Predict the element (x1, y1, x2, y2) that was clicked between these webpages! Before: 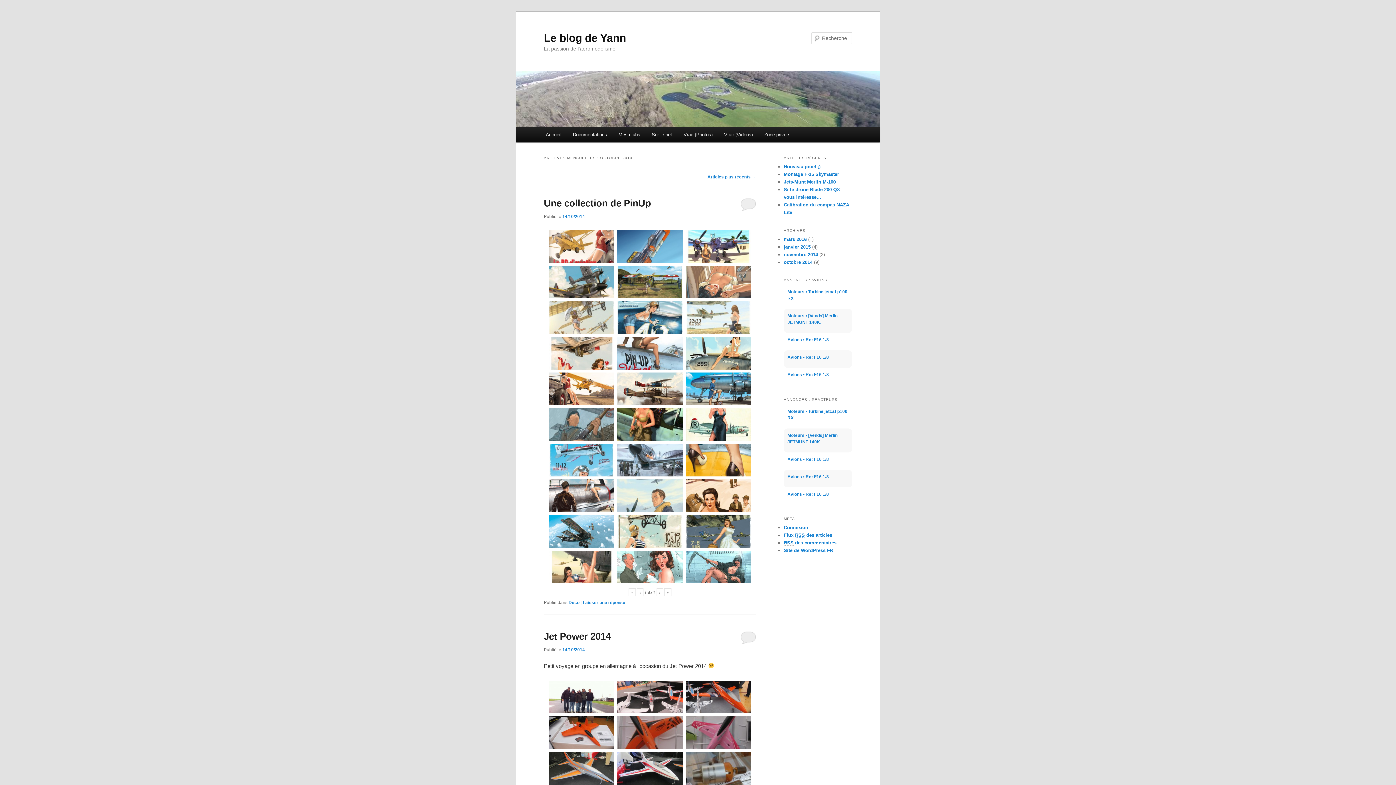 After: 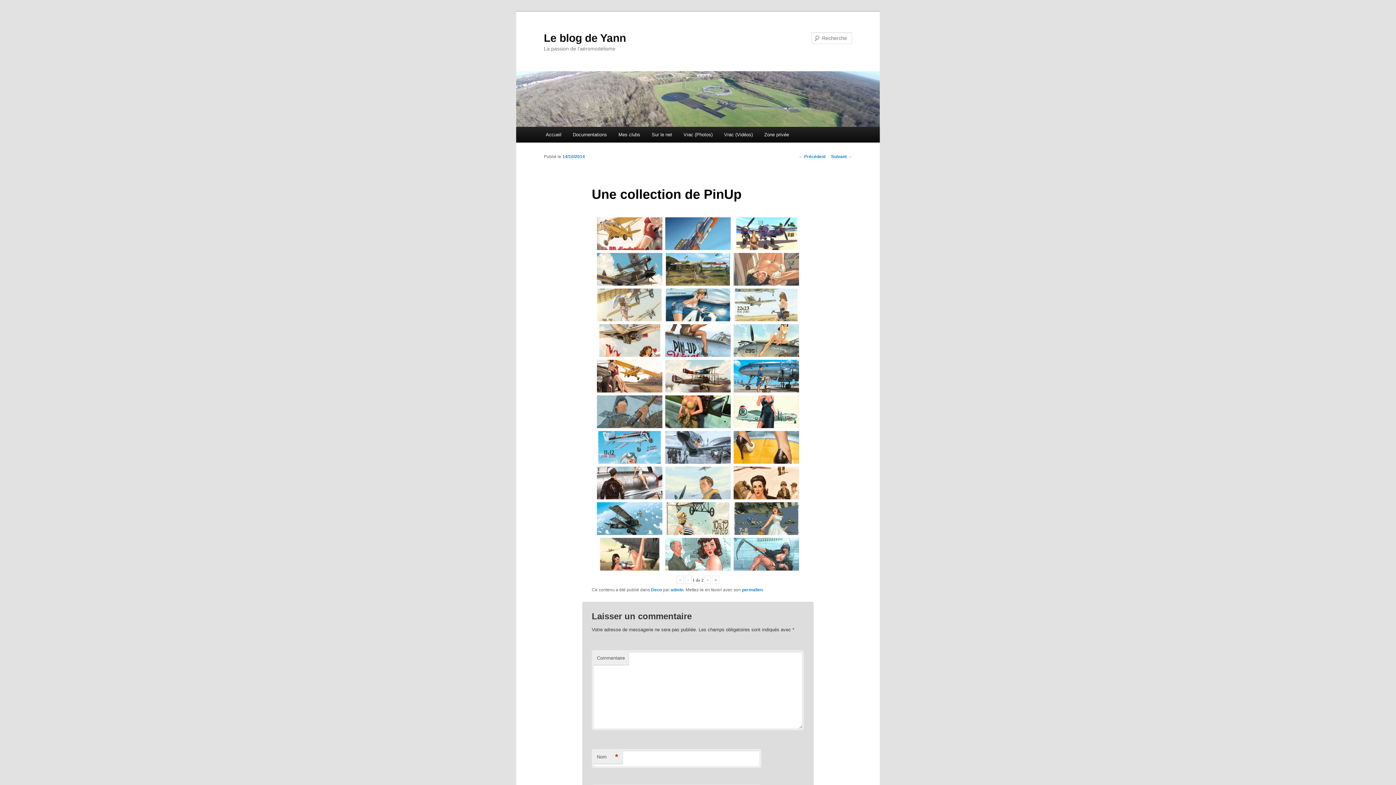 Action: label: Une collection de PinUp bbox: (544, 197, 651, 208)